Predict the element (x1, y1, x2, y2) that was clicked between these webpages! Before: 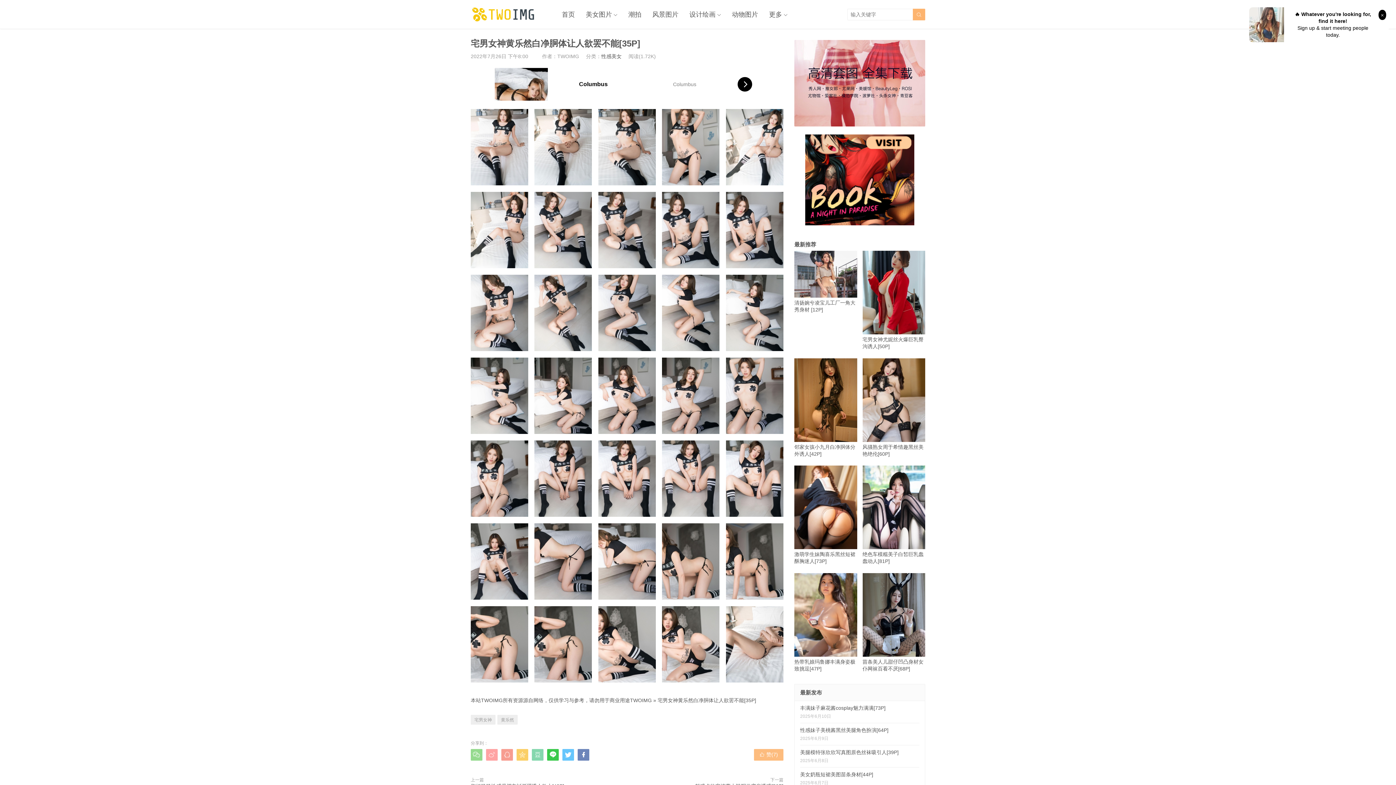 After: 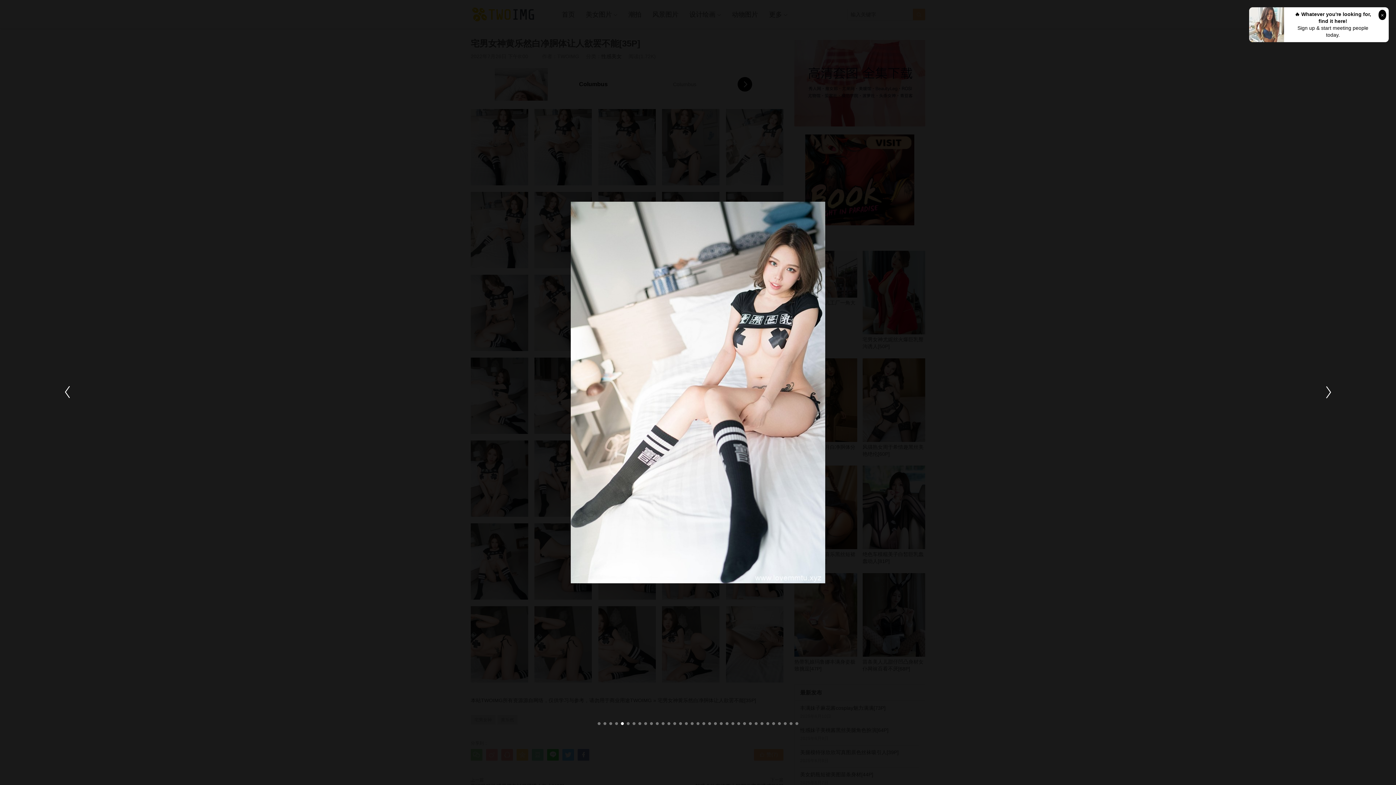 Action: bbox: (726, 108, 783, 185)